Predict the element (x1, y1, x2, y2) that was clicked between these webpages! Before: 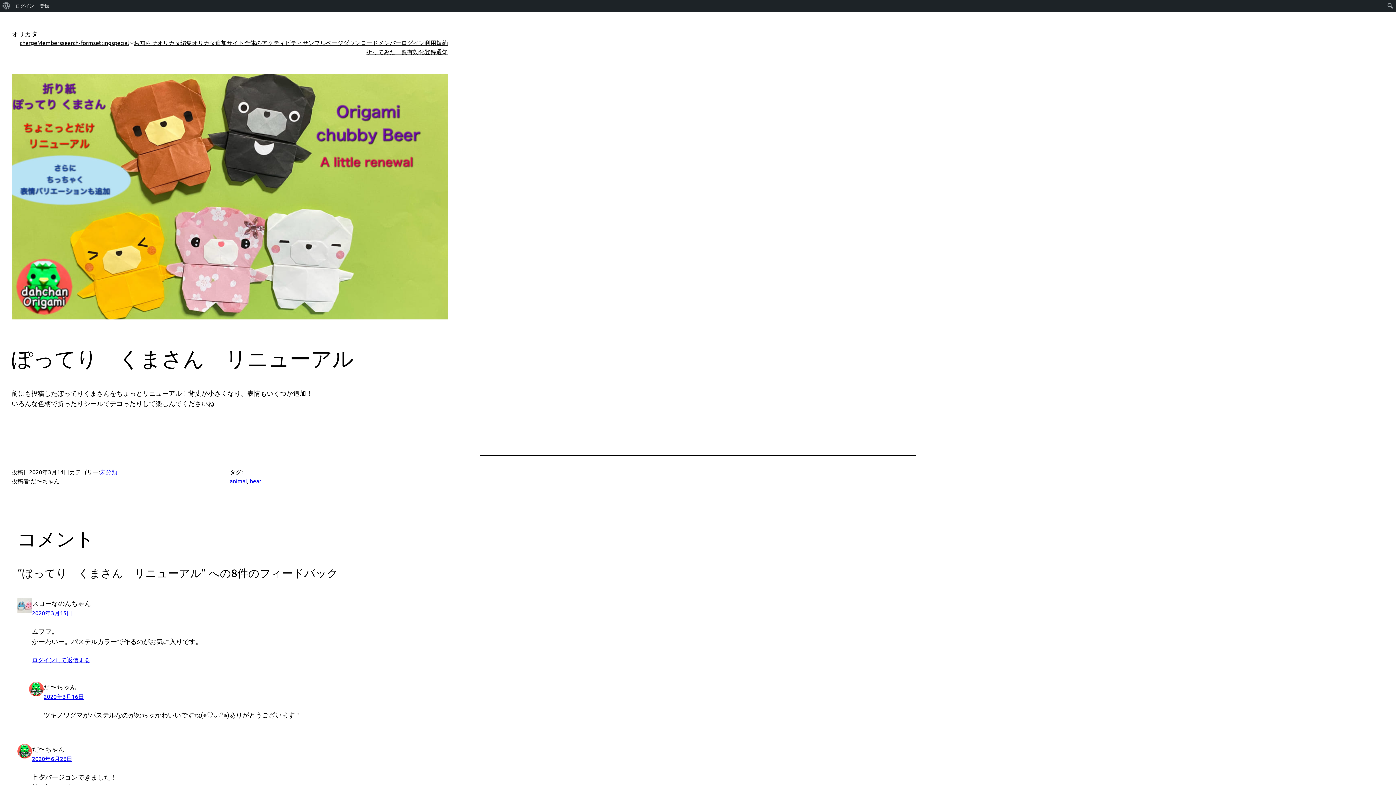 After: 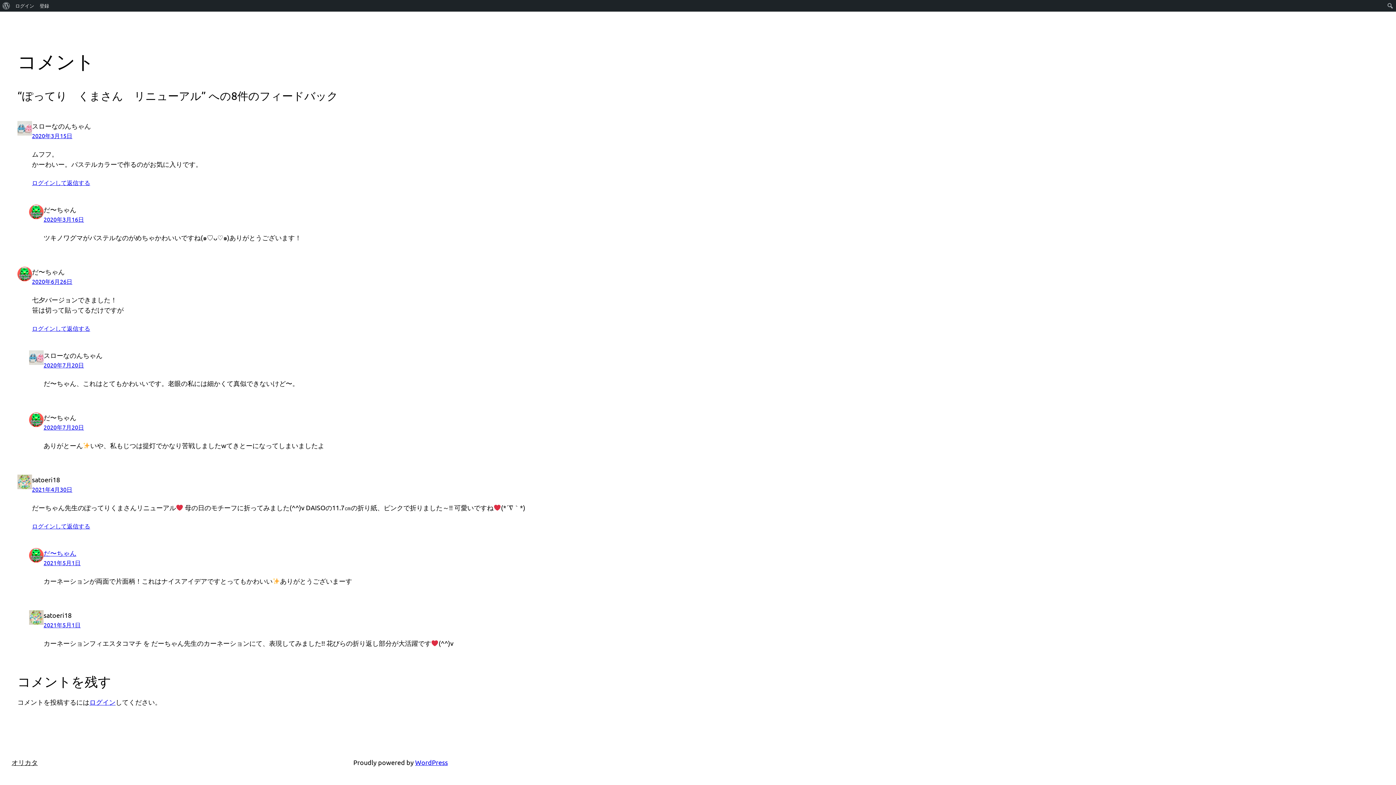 Action: label: 2020年3月15日 bbox: (32, 609, 72, 616)